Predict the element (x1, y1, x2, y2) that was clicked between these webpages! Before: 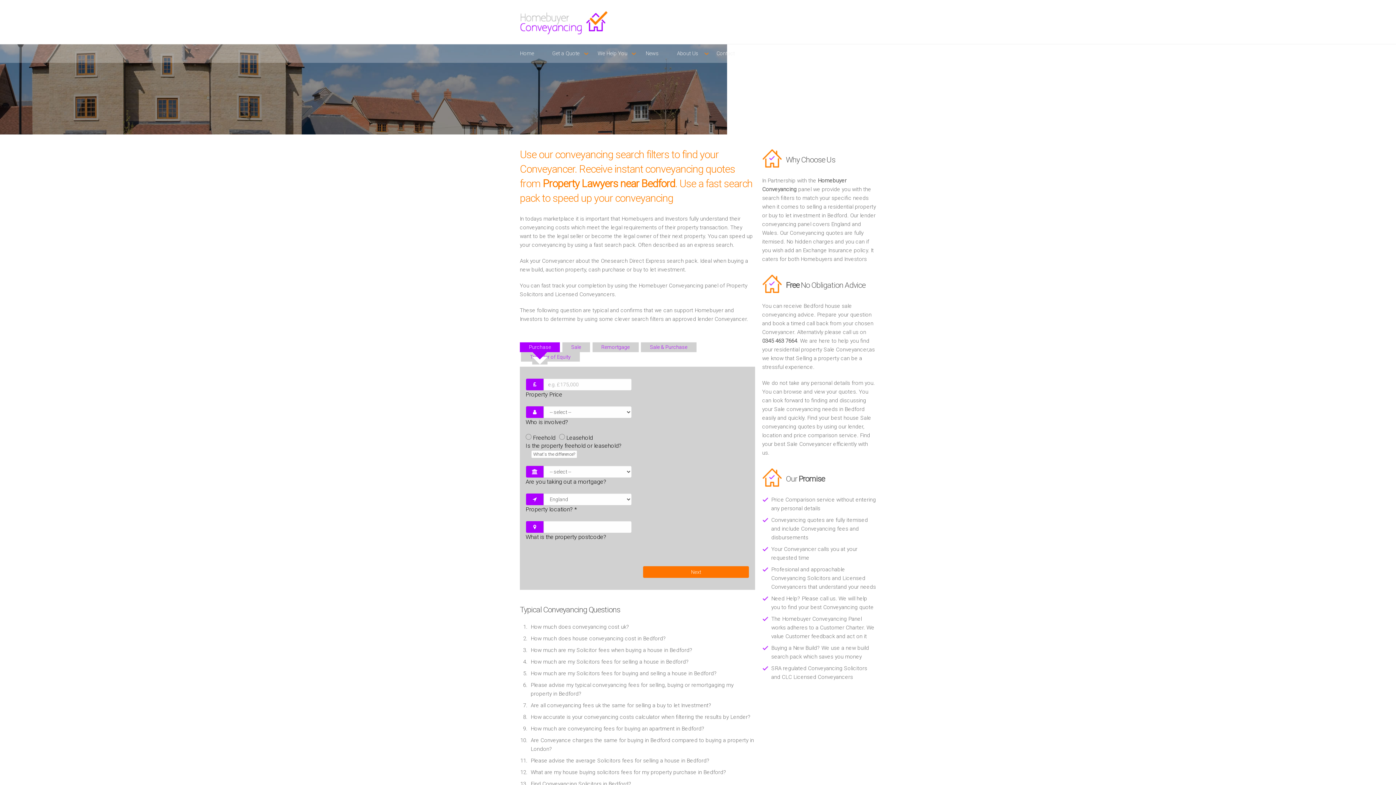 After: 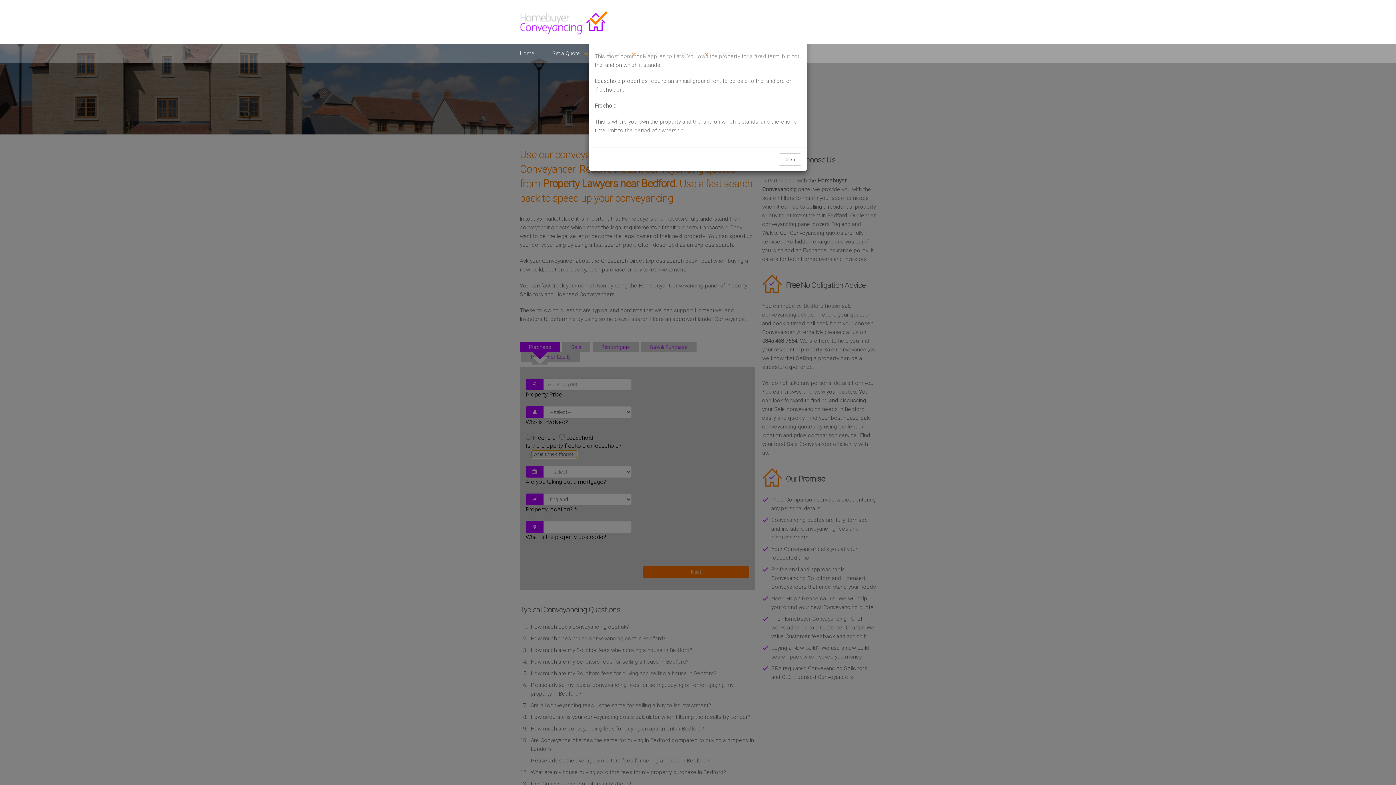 Action: label: What's the difference? bbox: (531, 450, 577, 458)